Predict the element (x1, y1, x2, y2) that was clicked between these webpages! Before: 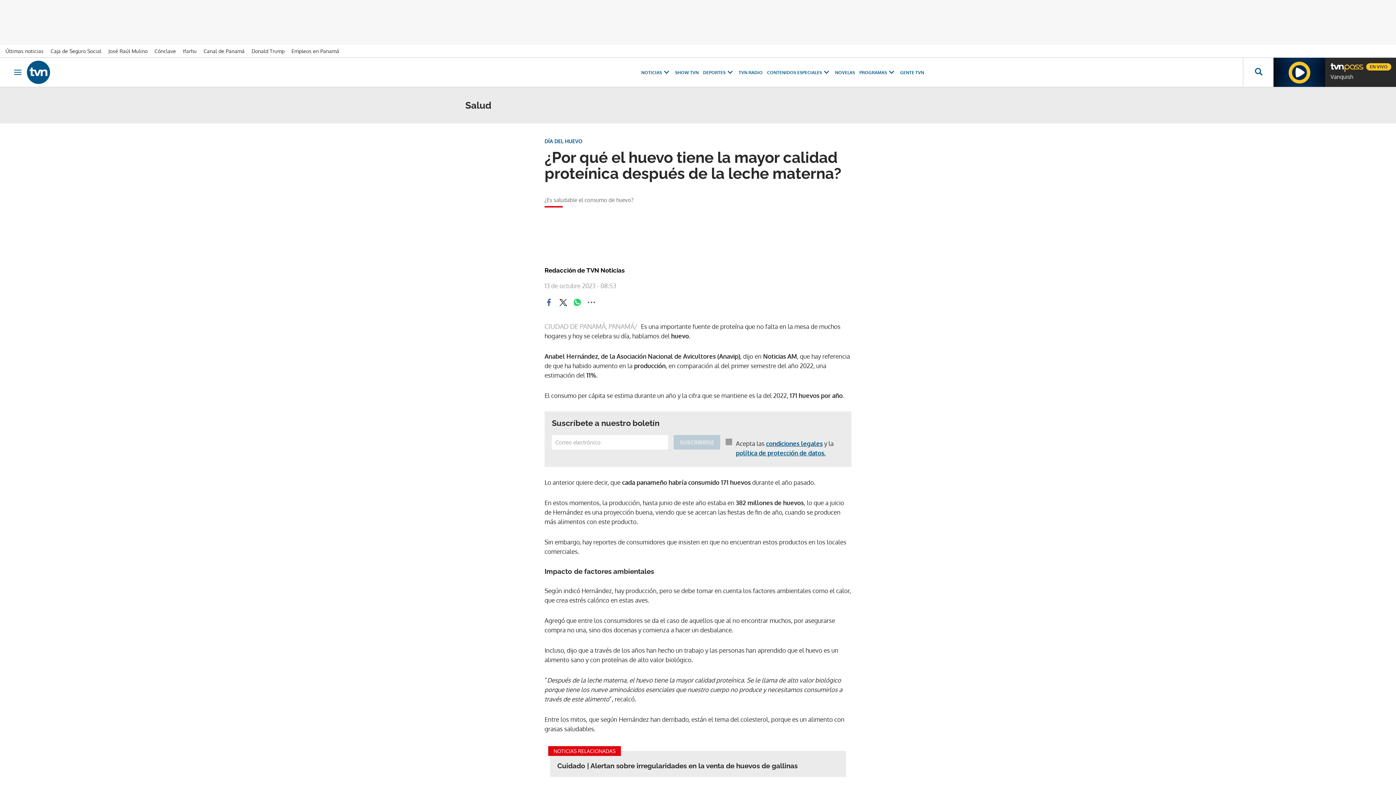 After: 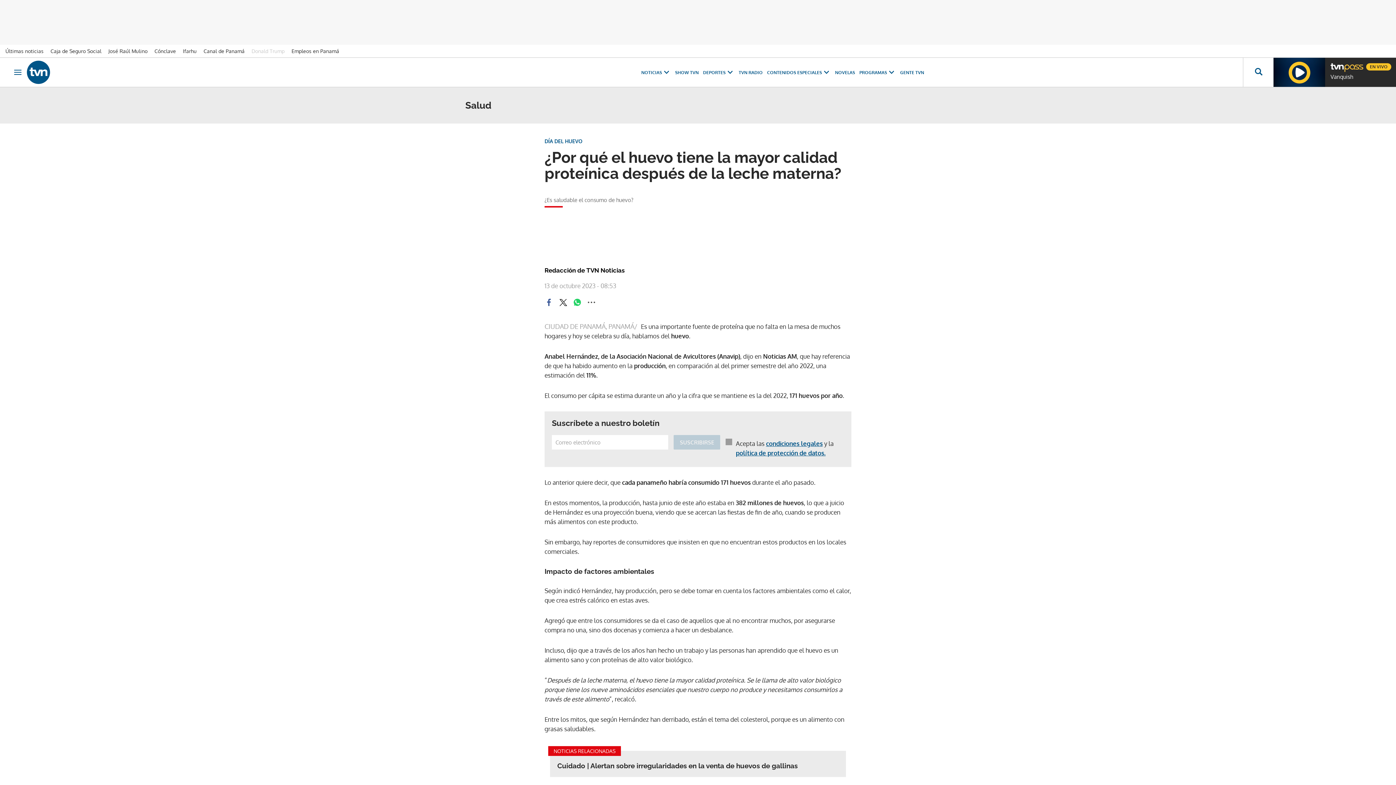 Action: label: Donald Trump bbox: (251, 48, 290, 54)